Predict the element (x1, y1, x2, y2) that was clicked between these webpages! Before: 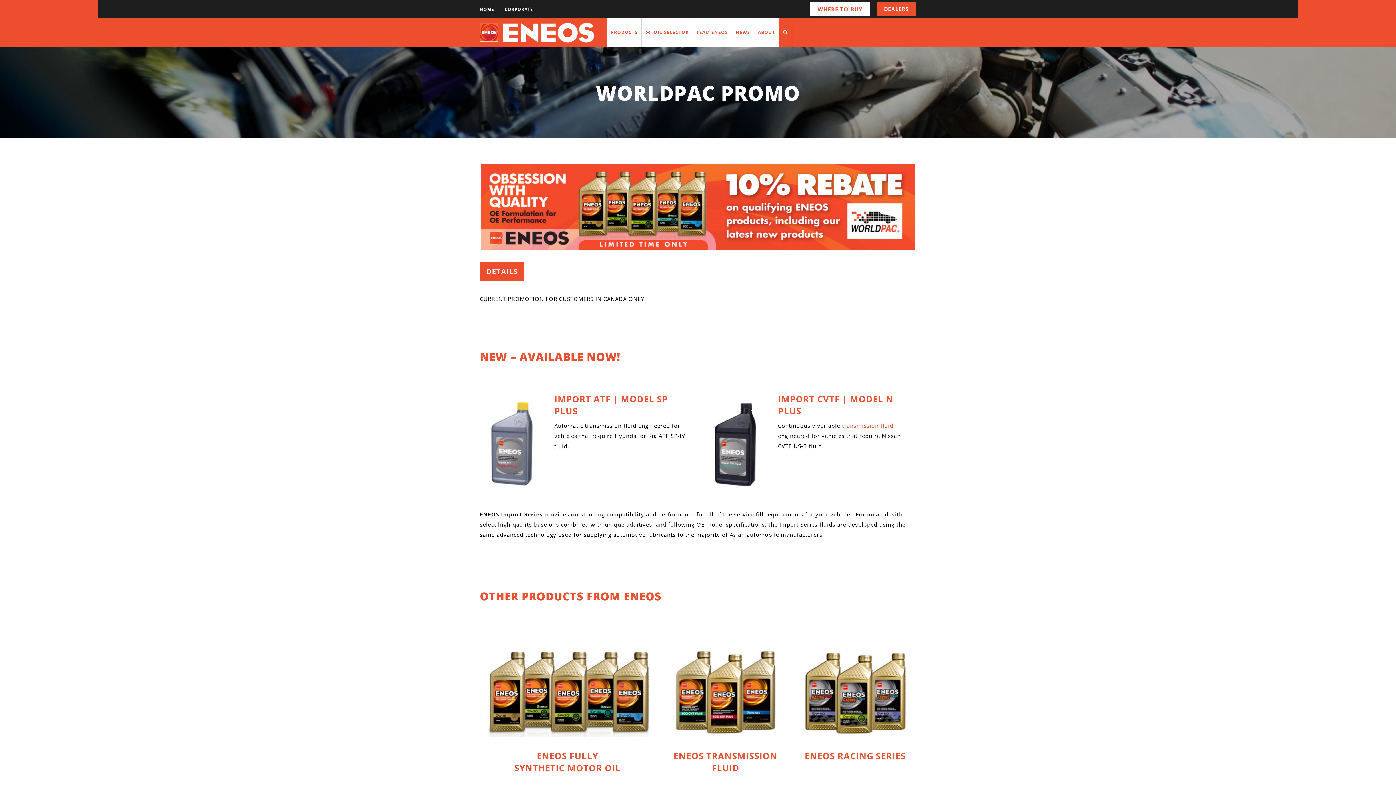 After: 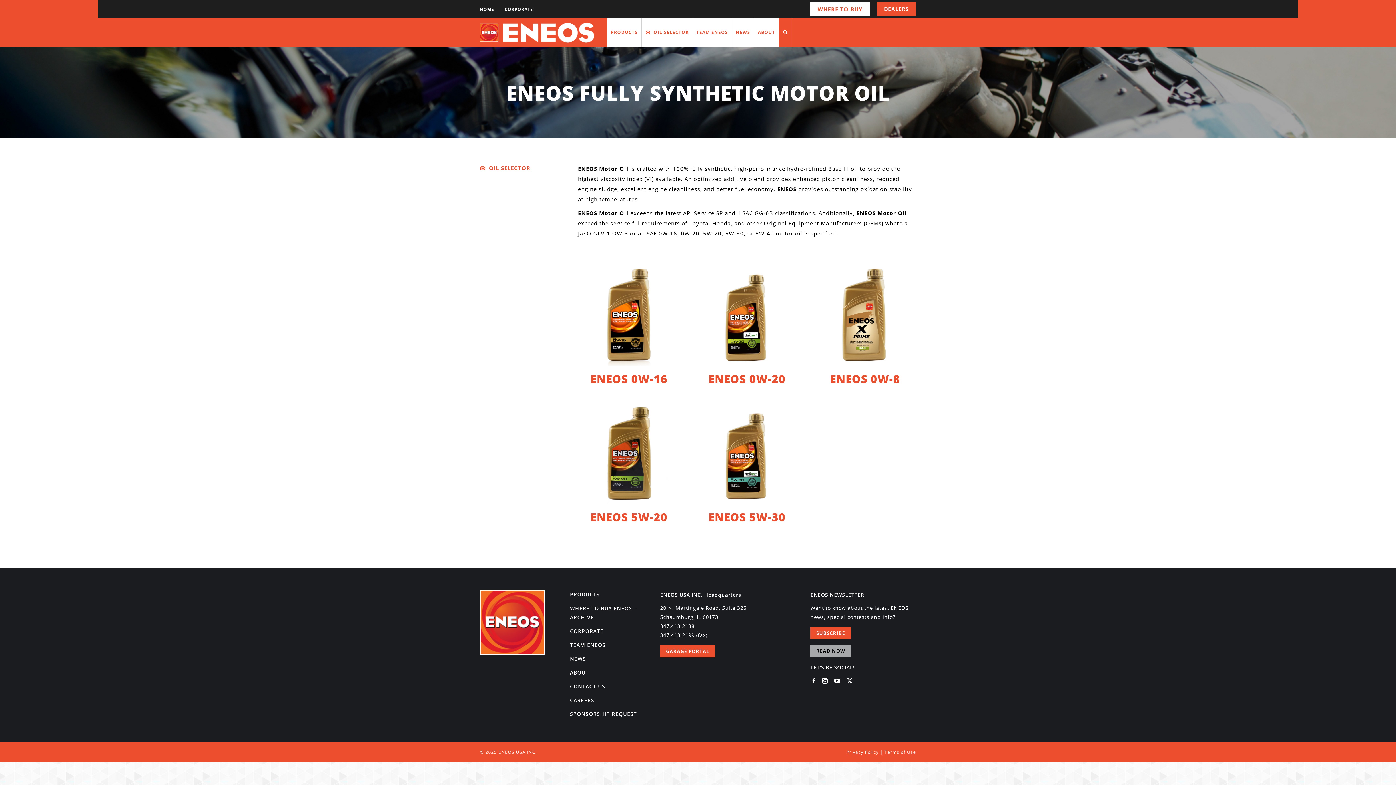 Action: label: ENEOS FULLY
SYNTHETIC MOTOR OIL bbox: (514, 750, 621, 774)